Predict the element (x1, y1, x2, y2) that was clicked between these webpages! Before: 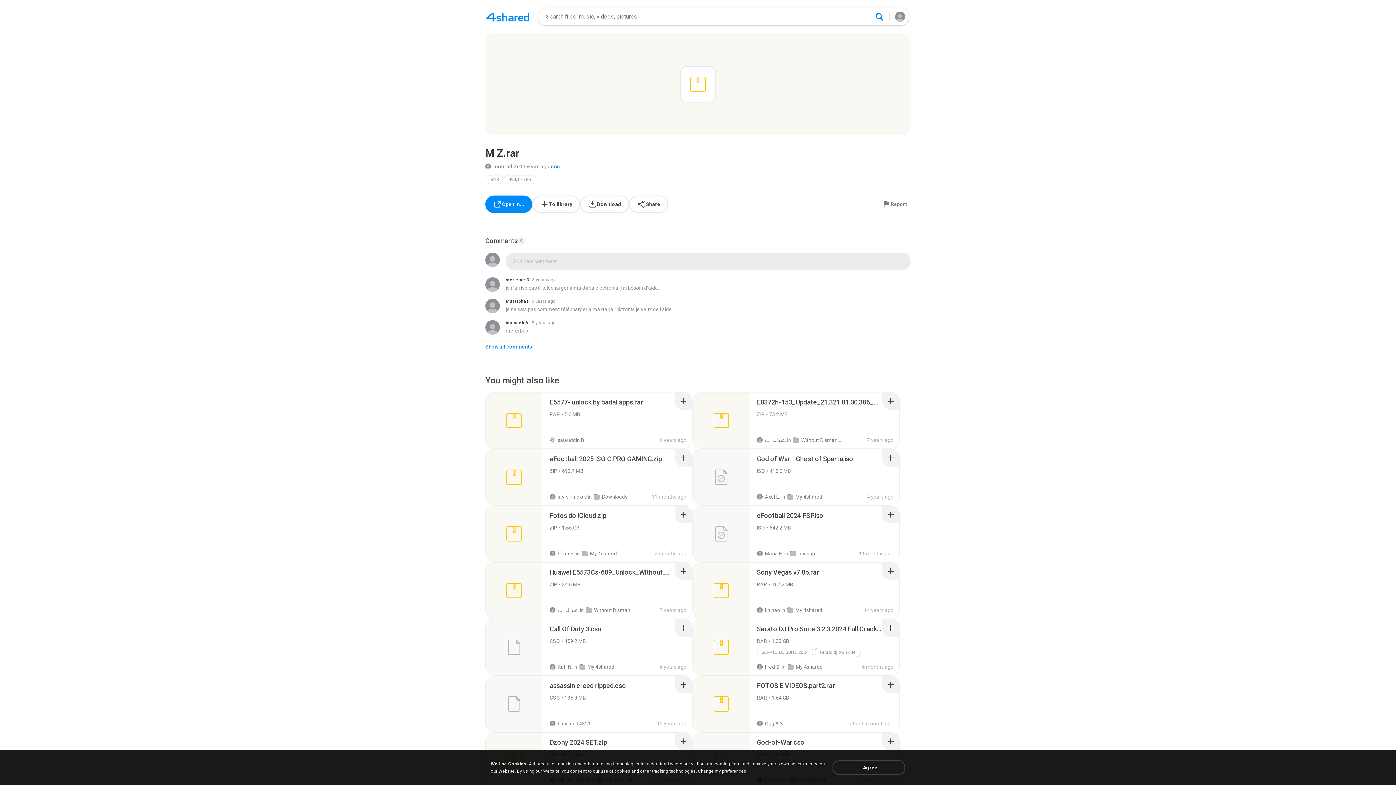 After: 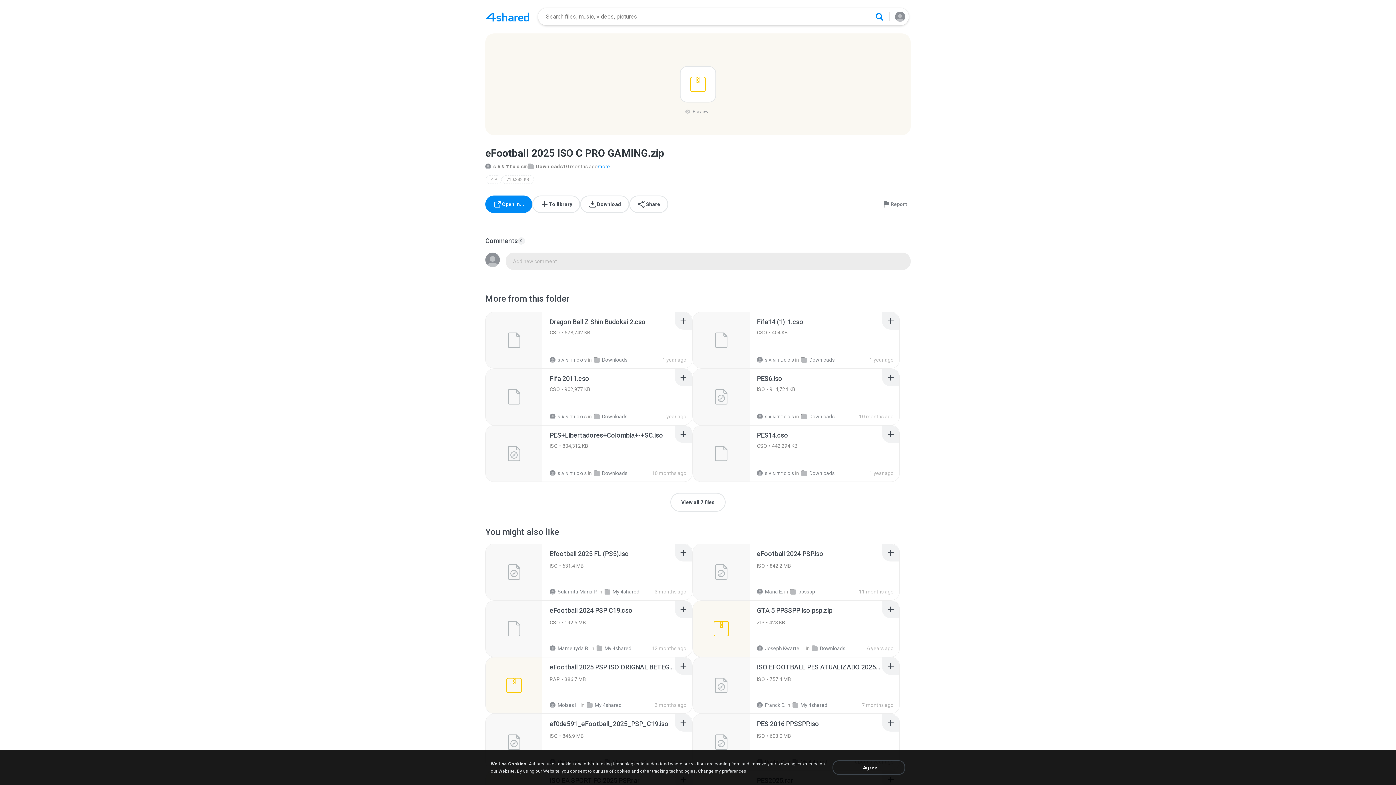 Action: bbox: (549, 454, 662, 465) label: eFootball 2025 ISO C PRO GAMING.zip